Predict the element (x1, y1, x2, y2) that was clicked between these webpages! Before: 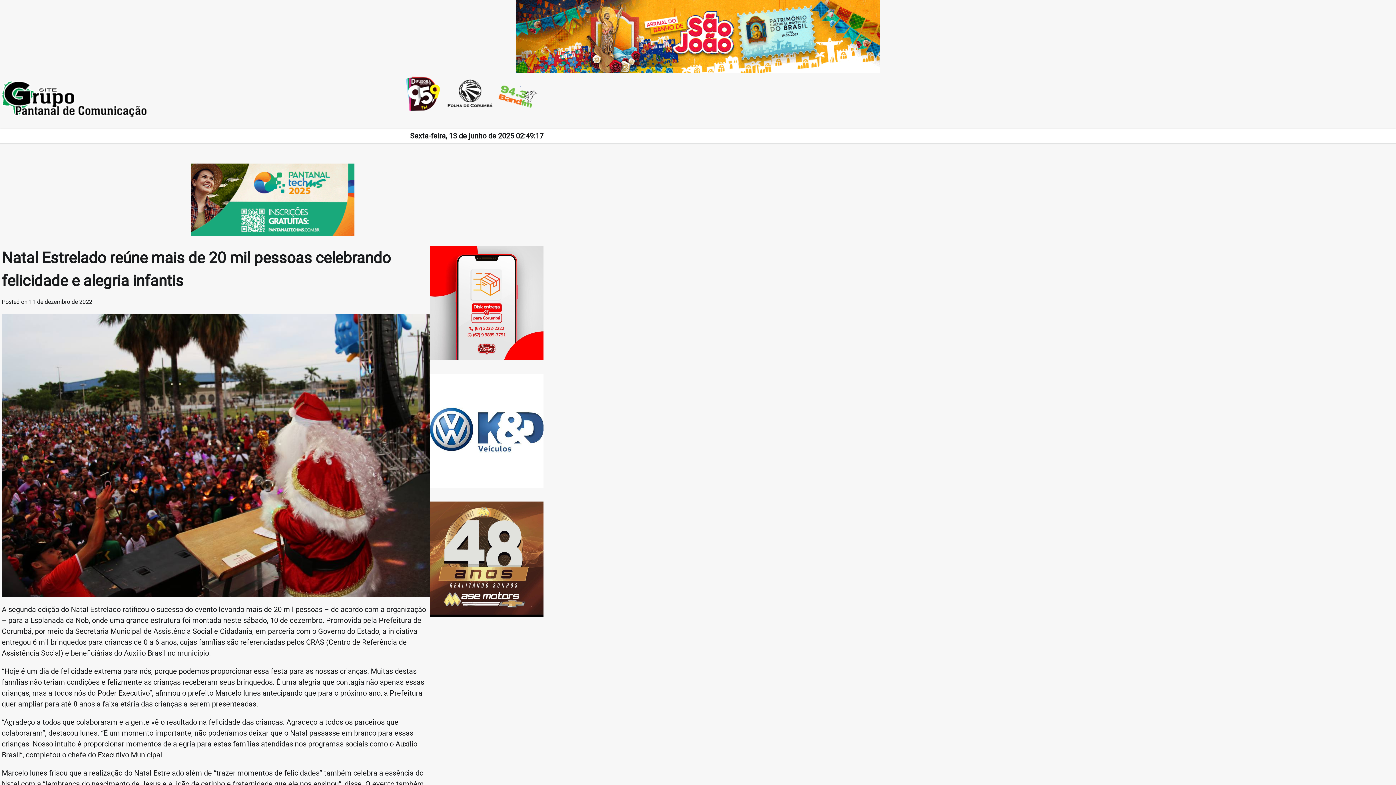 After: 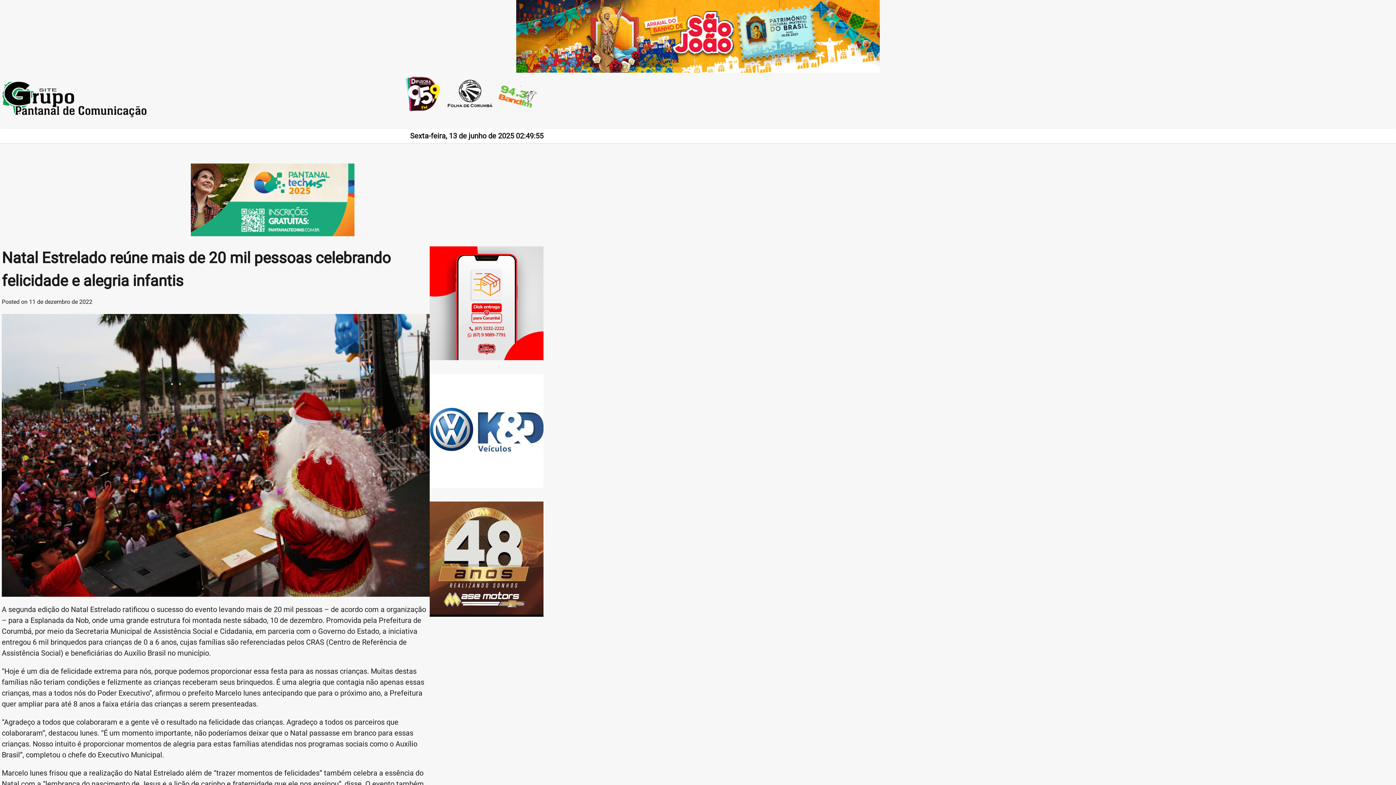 Action: label: 11 de dezembro de 2022 bbox: (29, 298, 92, 305)